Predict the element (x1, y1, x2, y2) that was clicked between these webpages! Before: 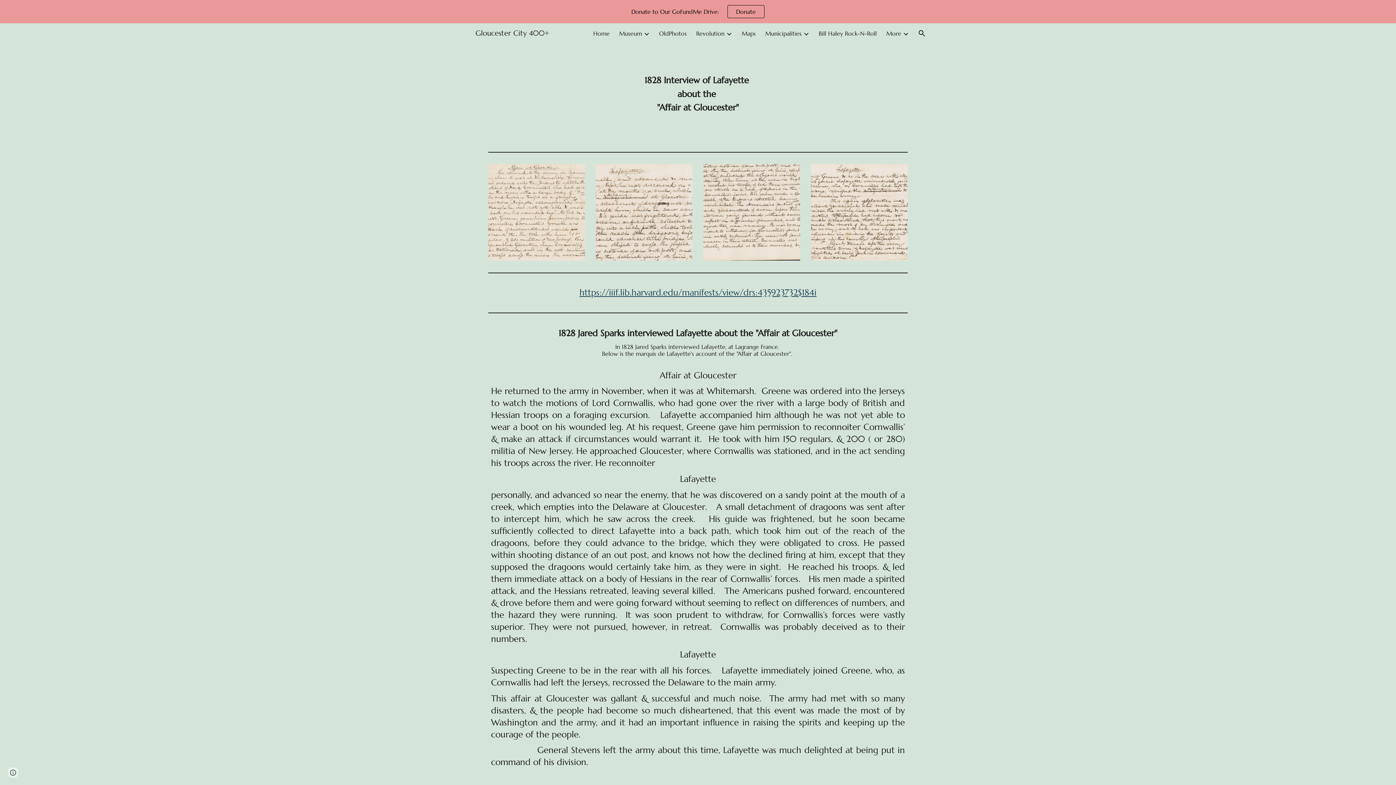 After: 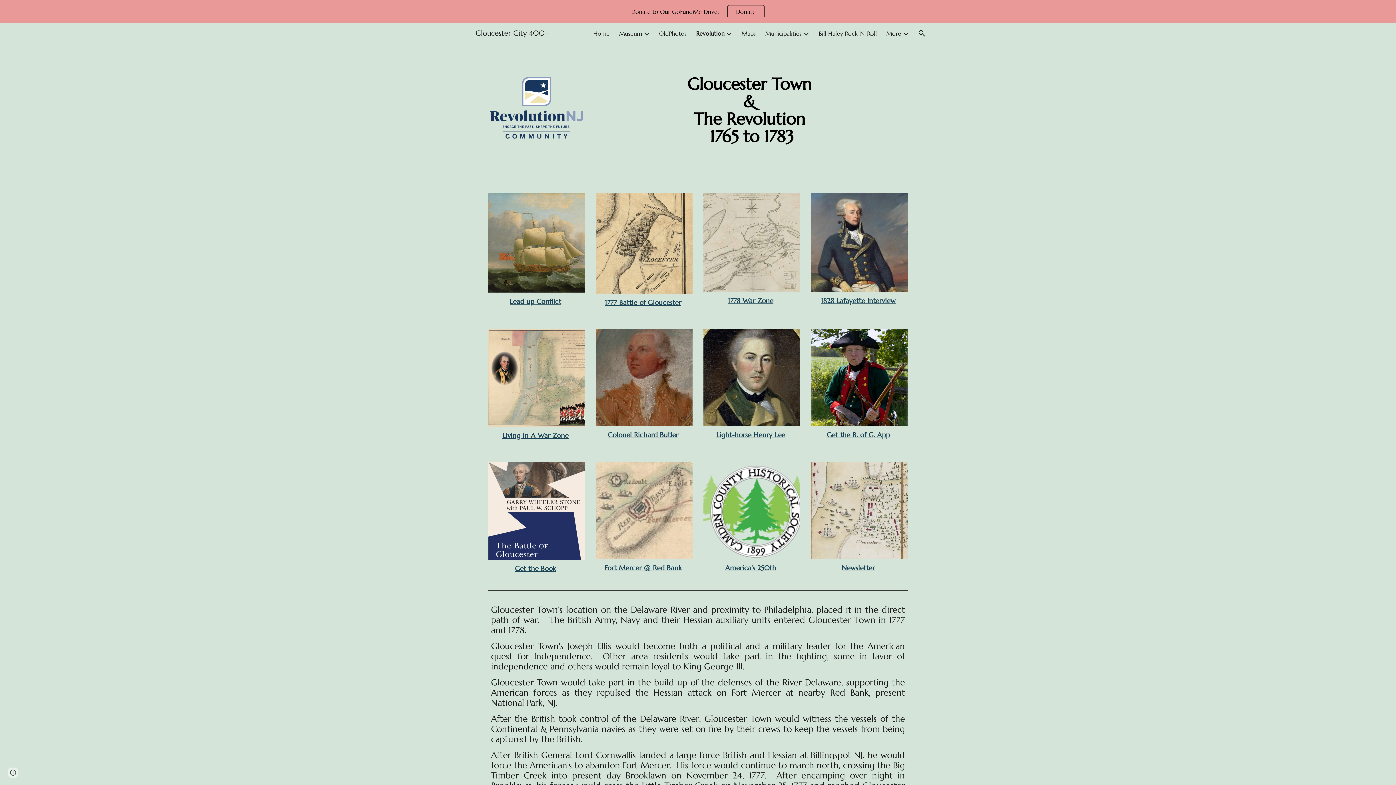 Action: bbox: (696, 29, 724, 37) label: Revolution